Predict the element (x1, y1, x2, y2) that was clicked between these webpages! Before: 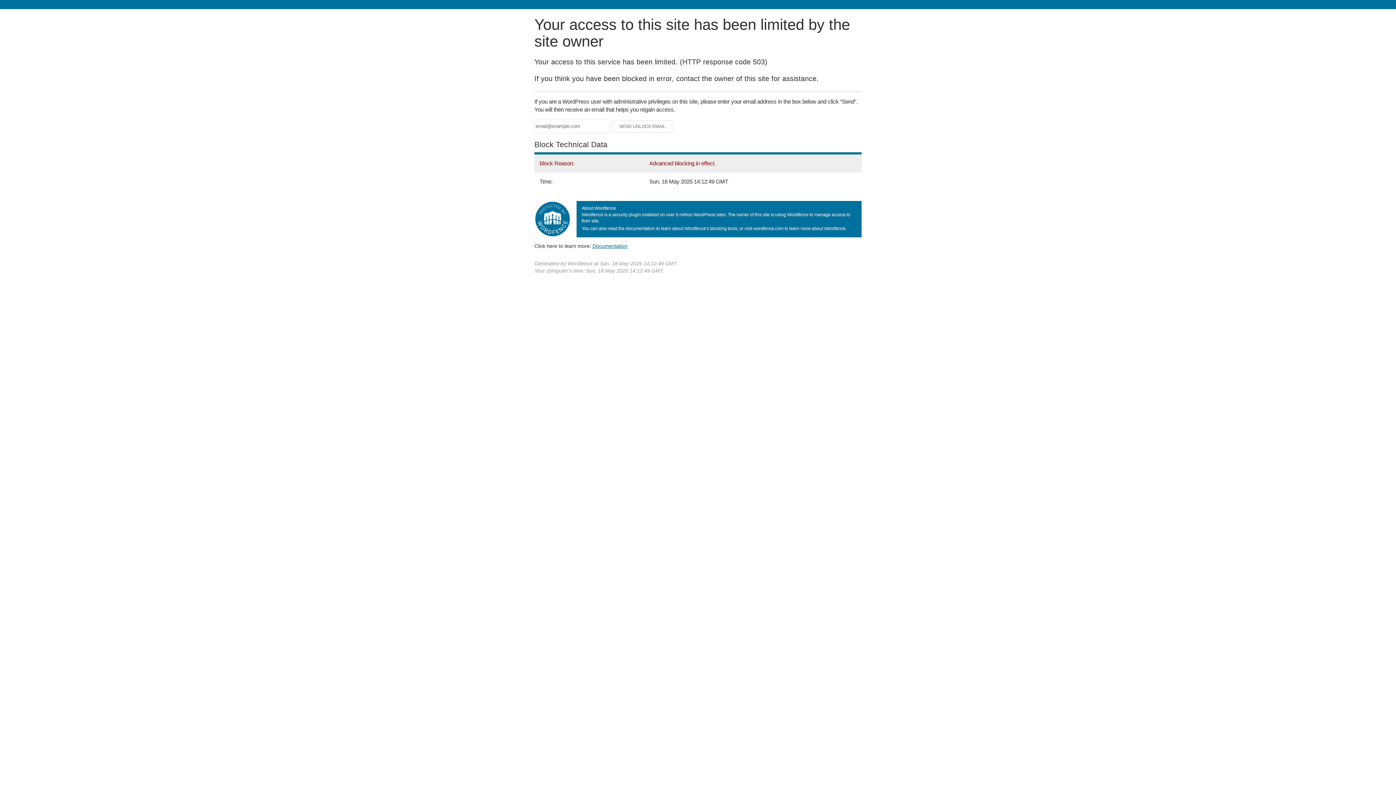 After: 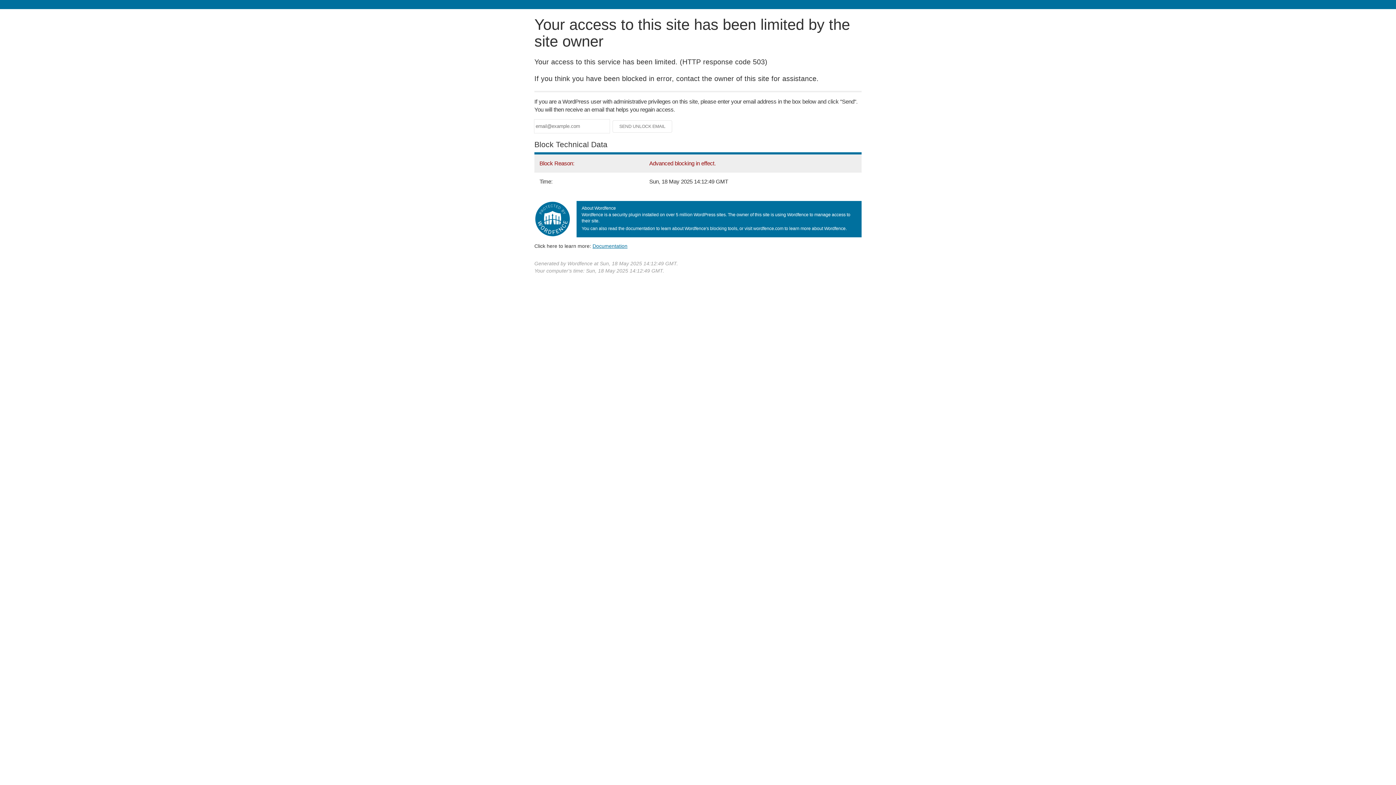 Action: label: Documentation bbox: (592, 243, 627, 248)